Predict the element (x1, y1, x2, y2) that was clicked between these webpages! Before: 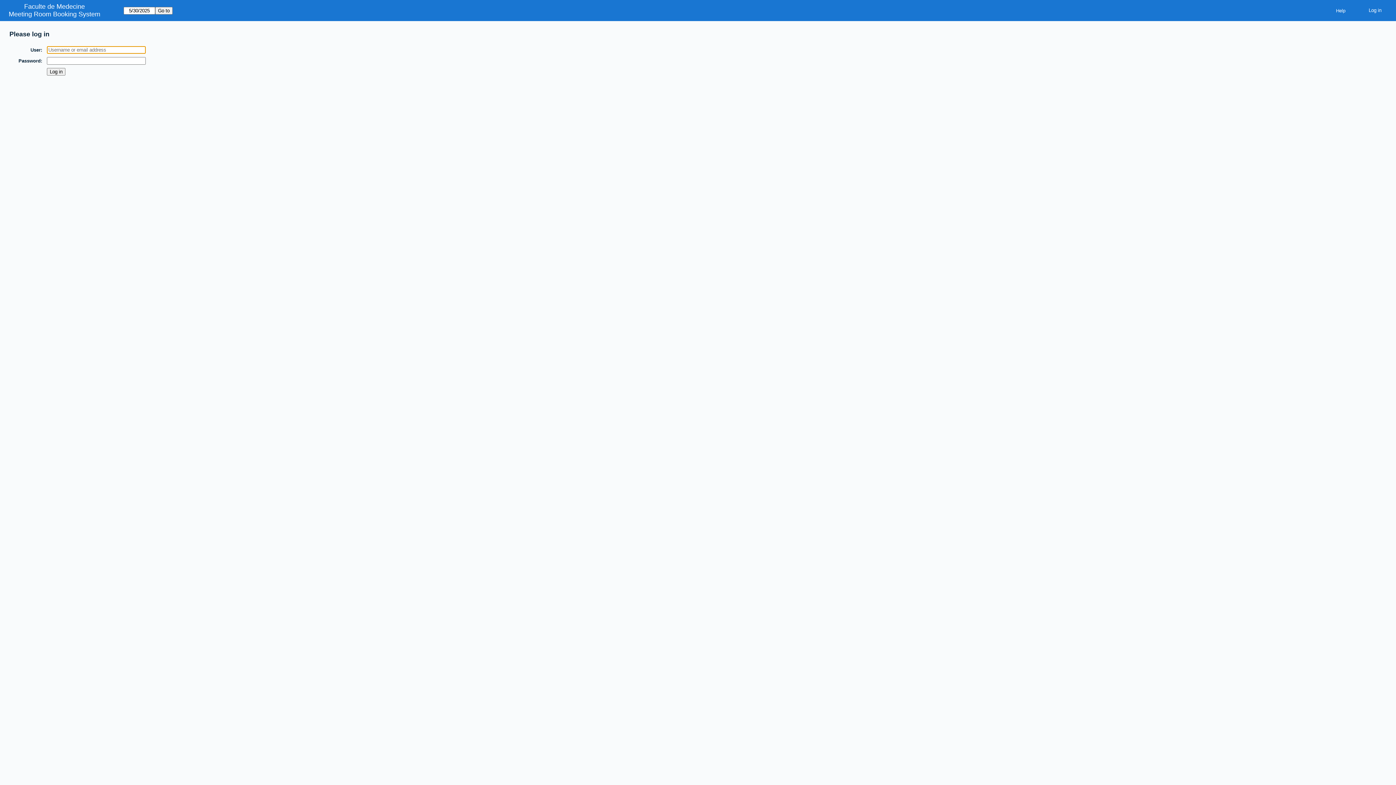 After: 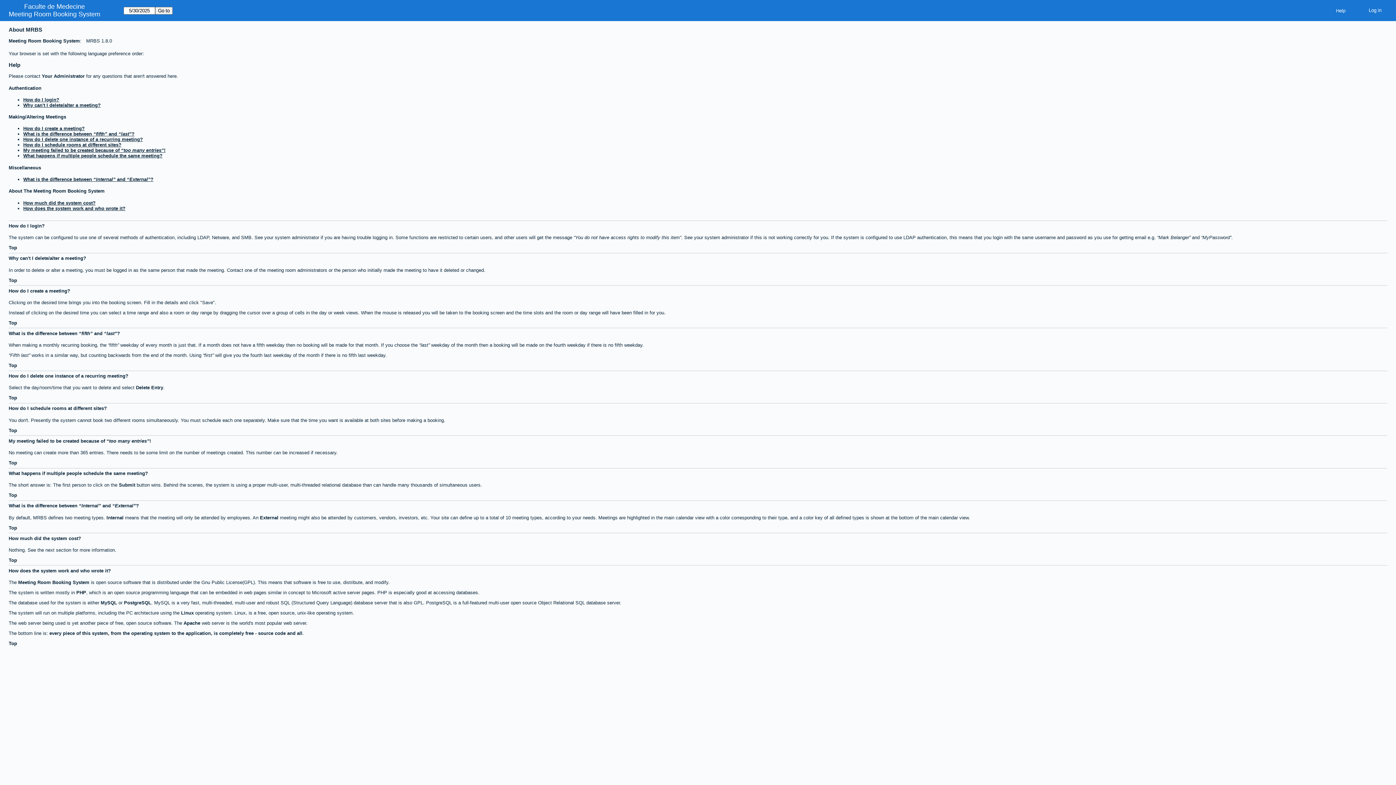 Action: label: Help bbox: (1330, 5, 1351, 15)